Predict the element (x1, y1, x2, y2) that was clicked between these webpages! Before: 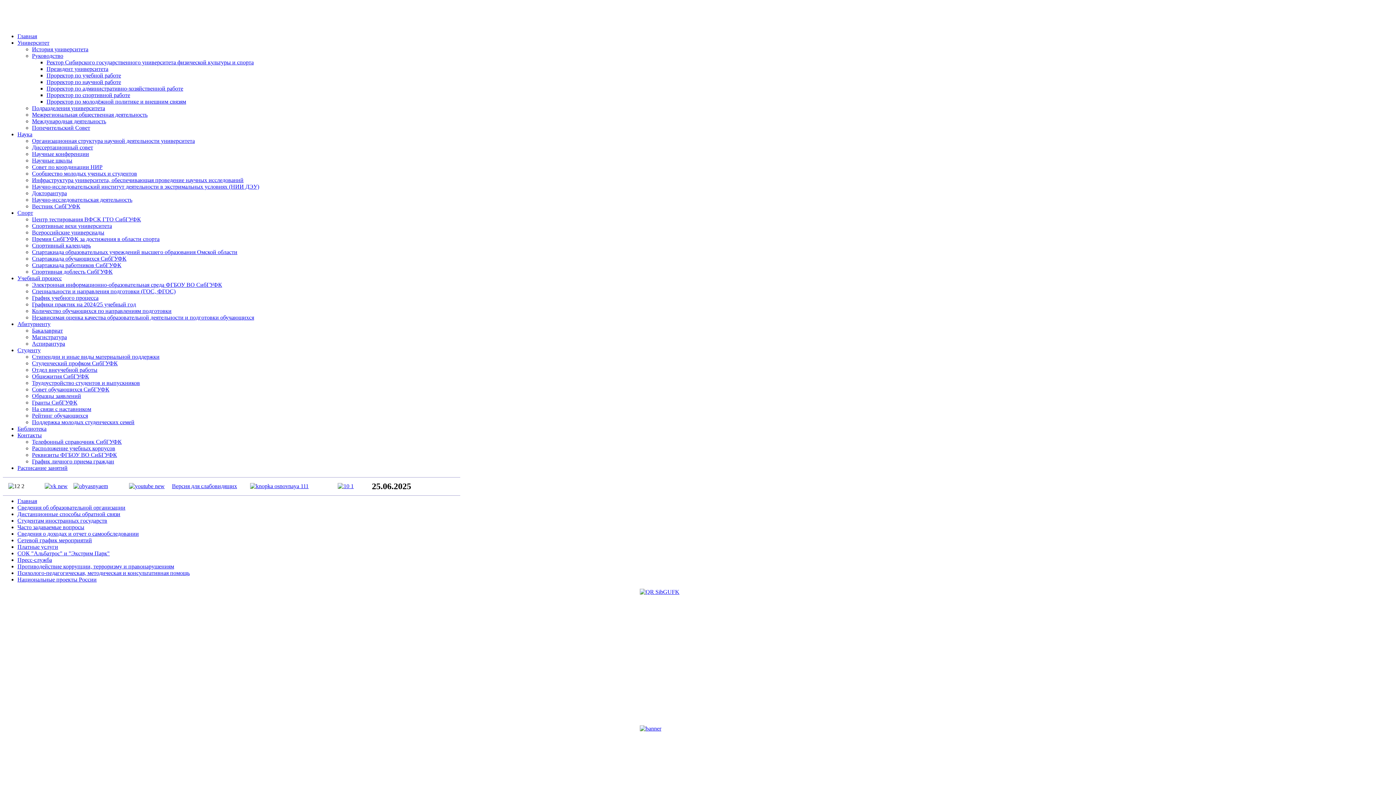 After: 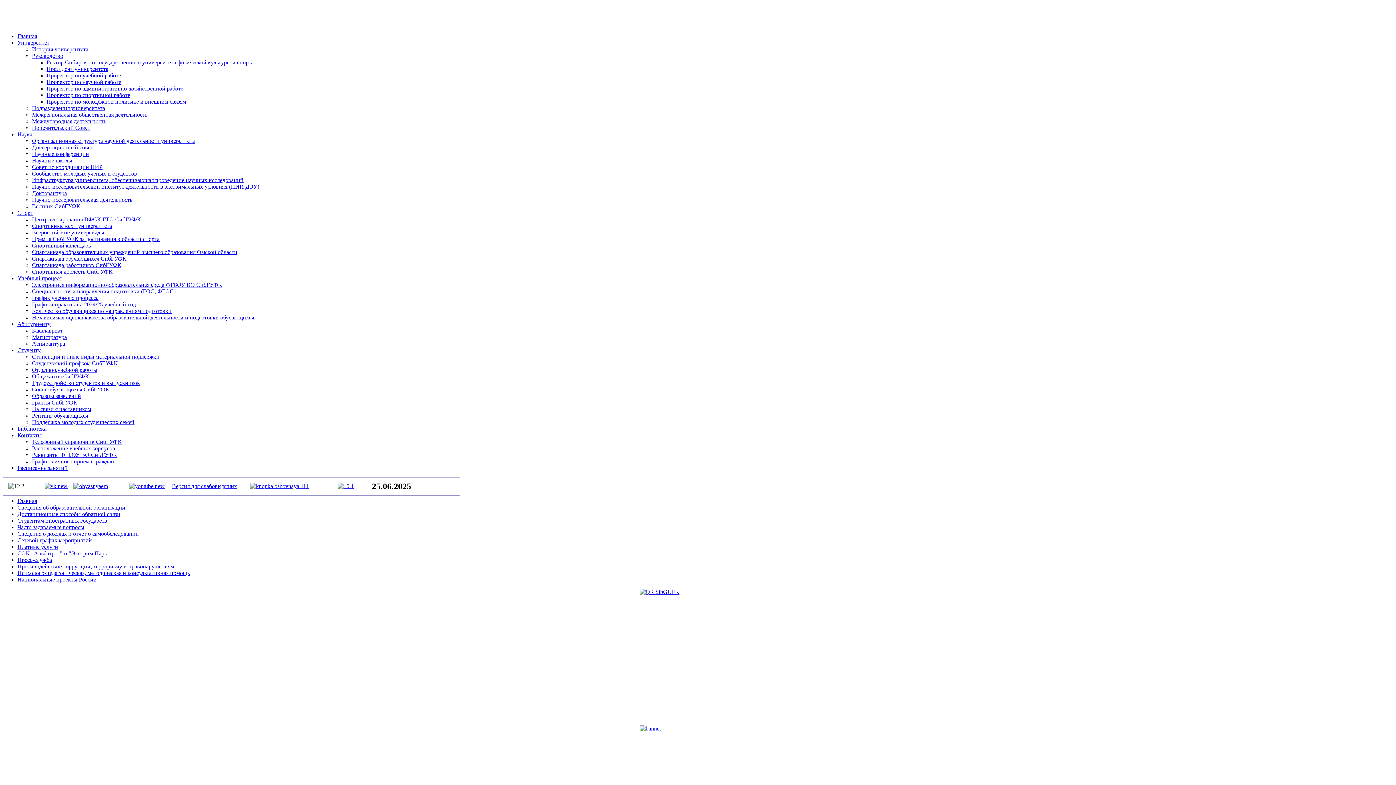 Action: bbox: (32, 458, 114, 464) label: График личного приема граждан